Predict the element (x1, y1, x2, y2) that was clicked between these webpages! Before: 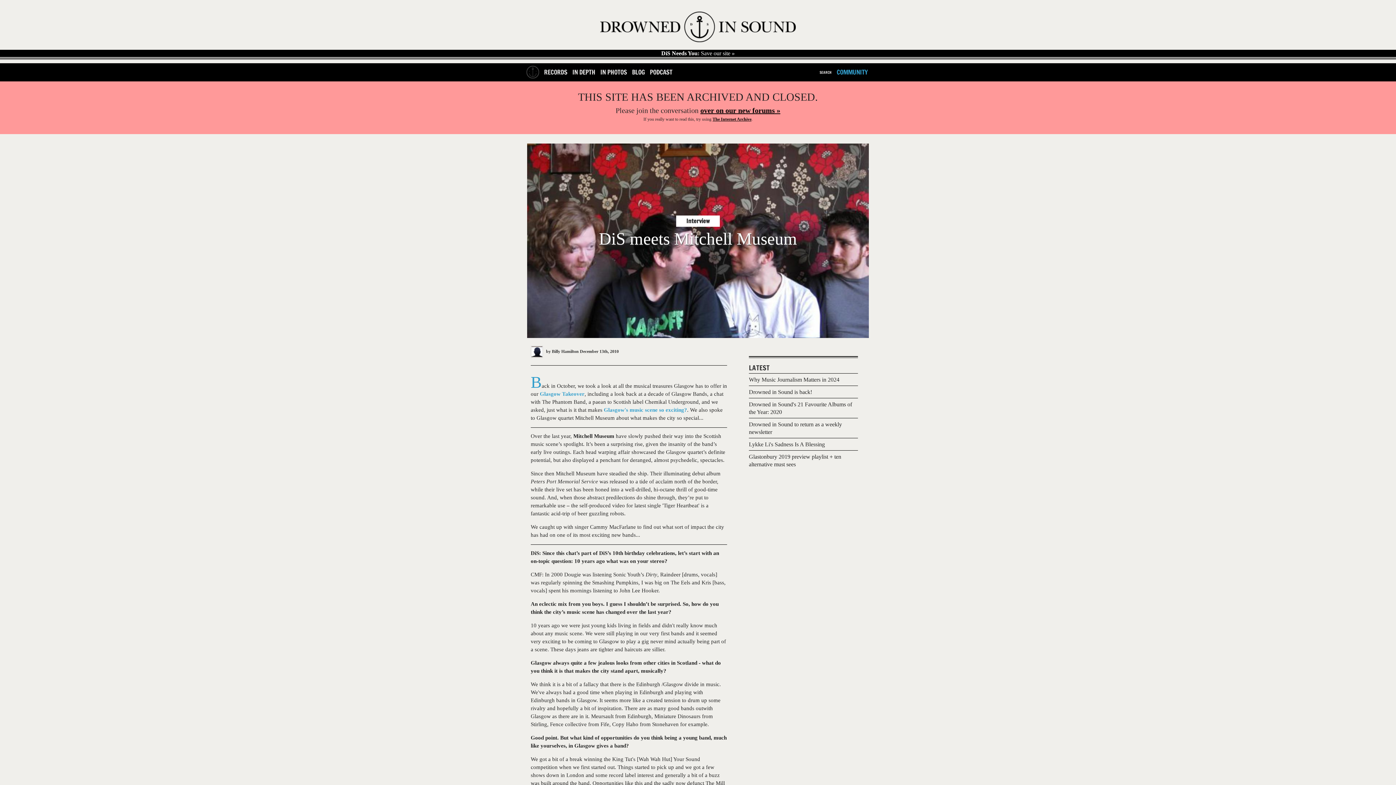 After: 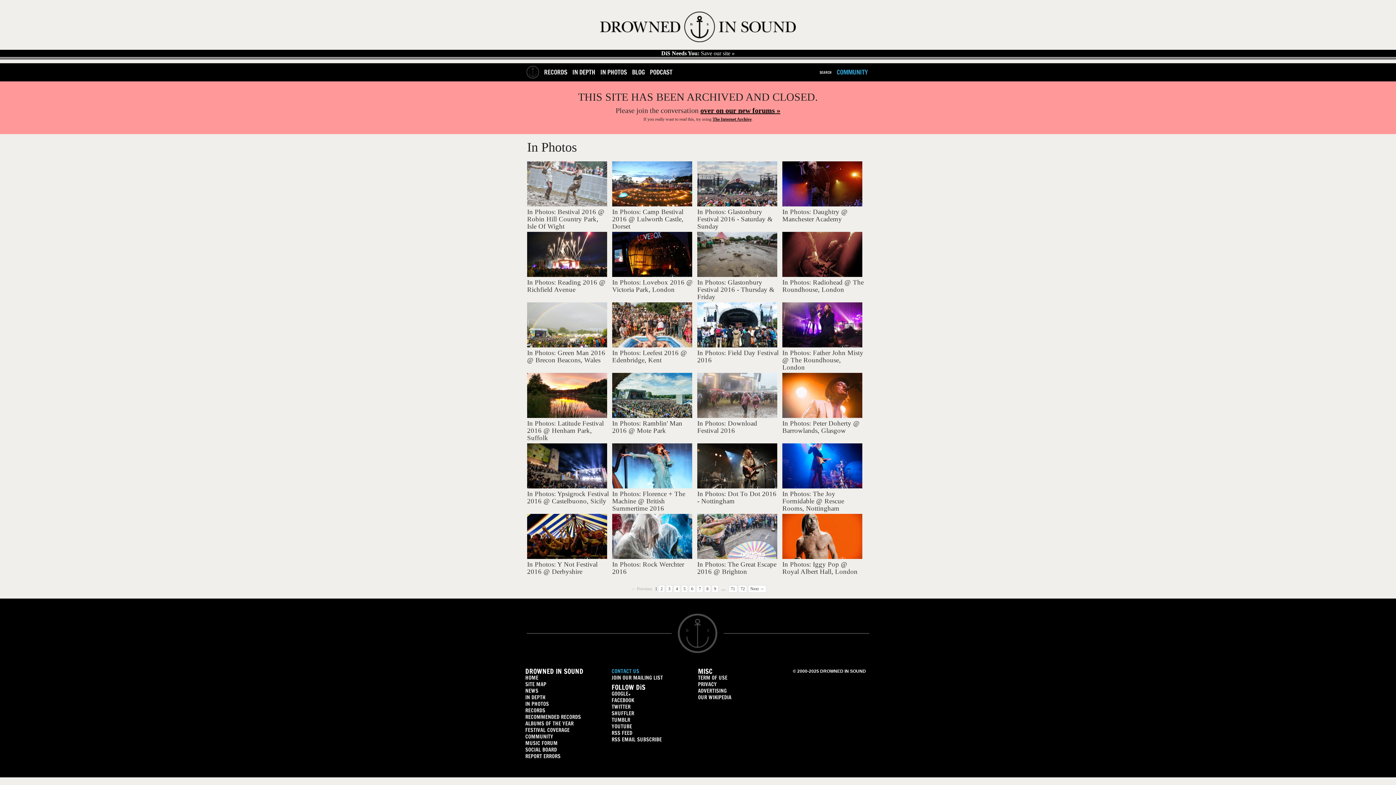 Action: label: IN PHOTOS bbox: (600, 67, 627, 76)